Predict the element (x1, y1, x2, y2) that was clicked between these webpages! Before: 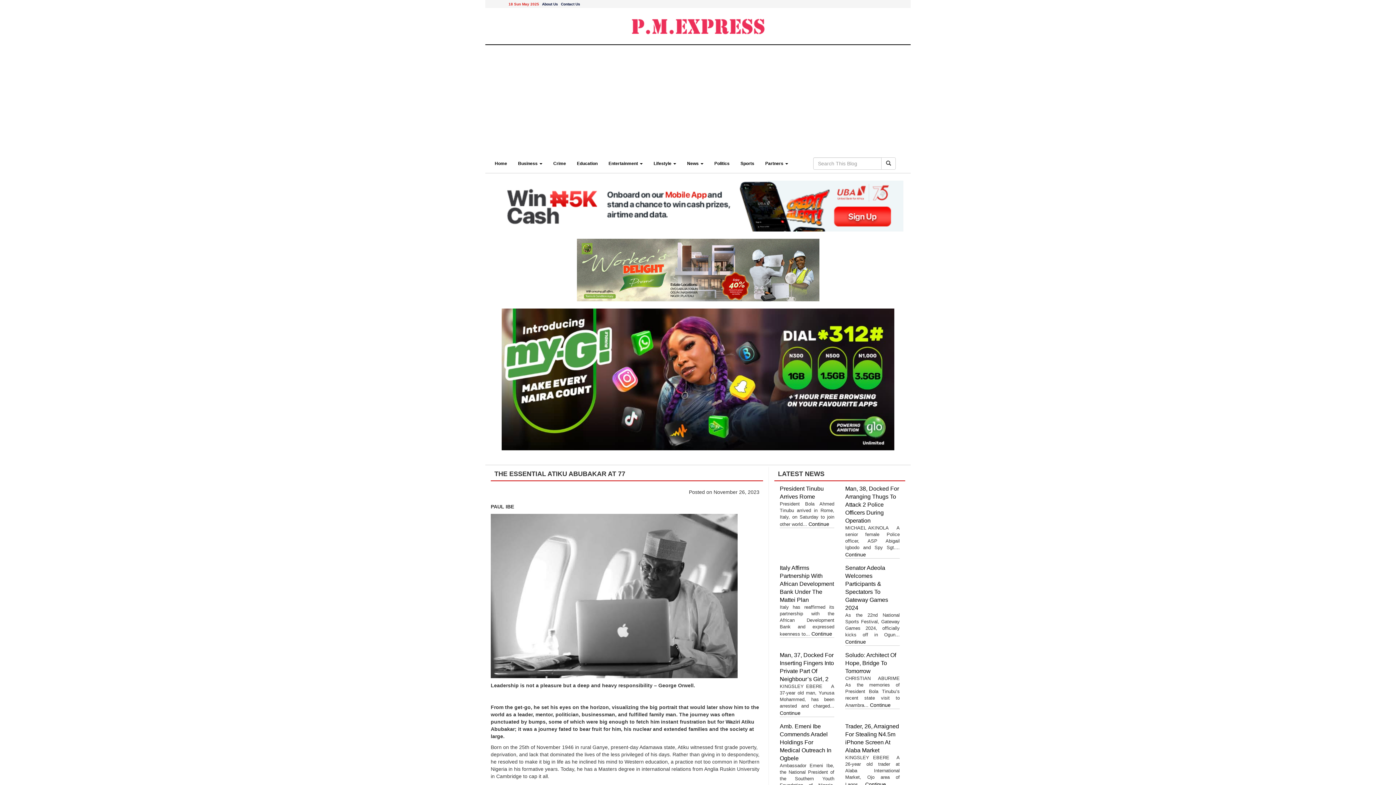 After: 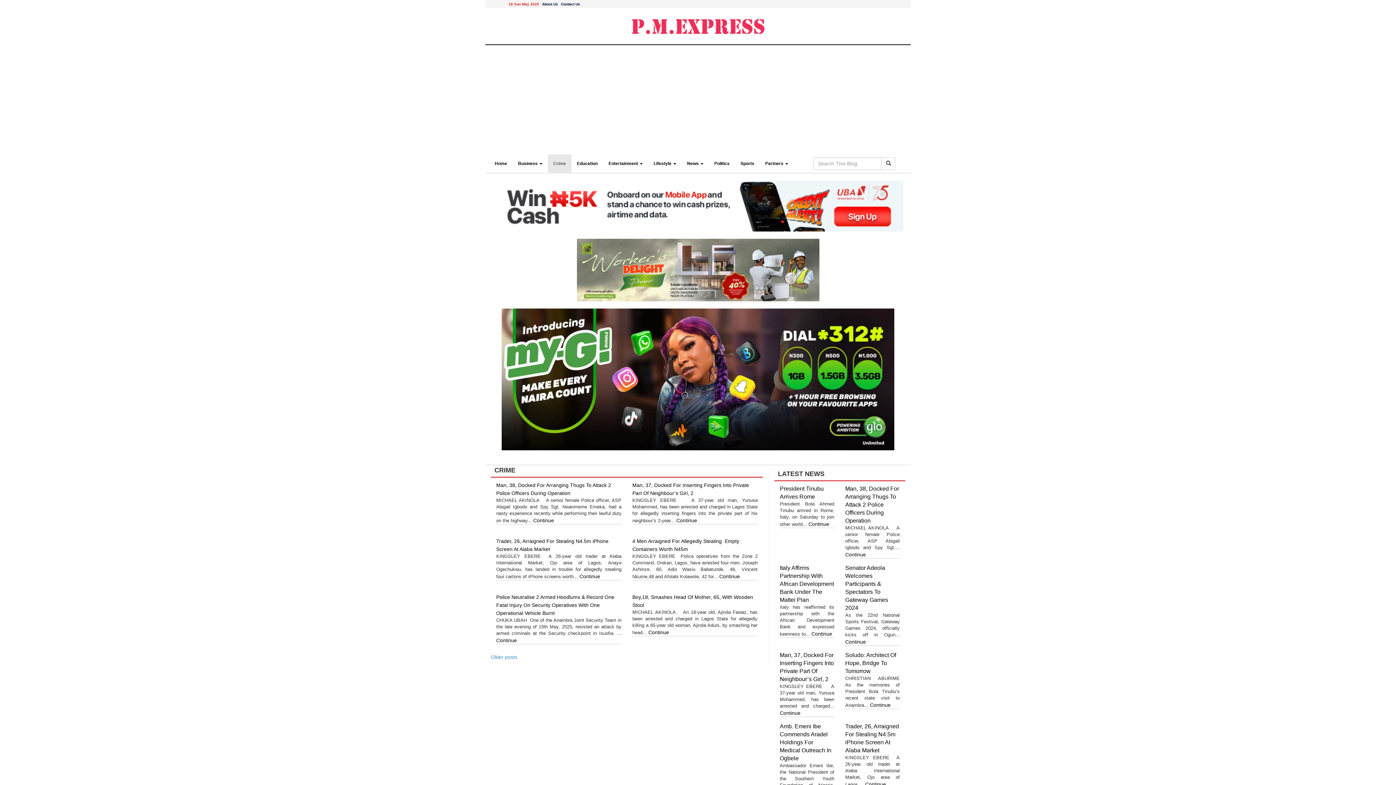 Action: label: Crime bbox: (548, 154, 571, 172)